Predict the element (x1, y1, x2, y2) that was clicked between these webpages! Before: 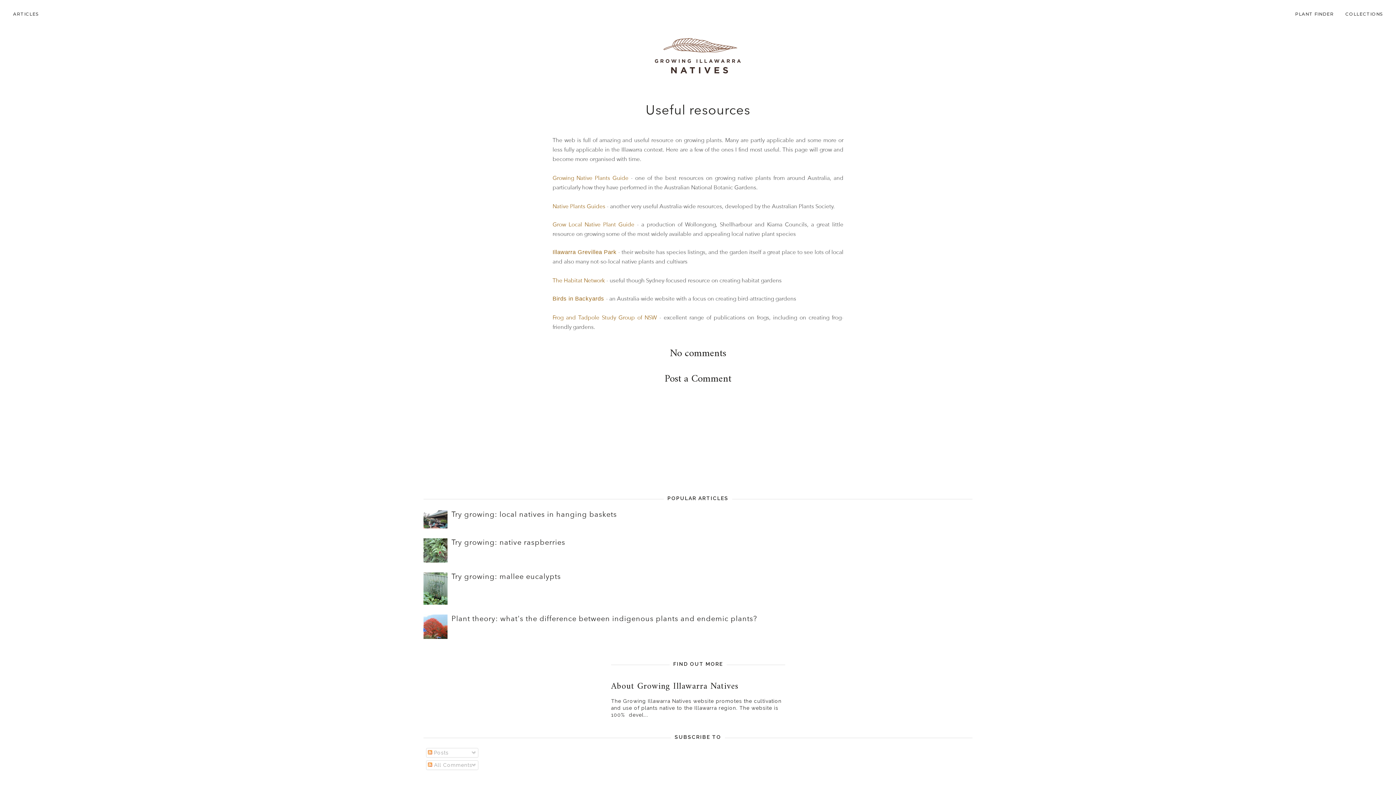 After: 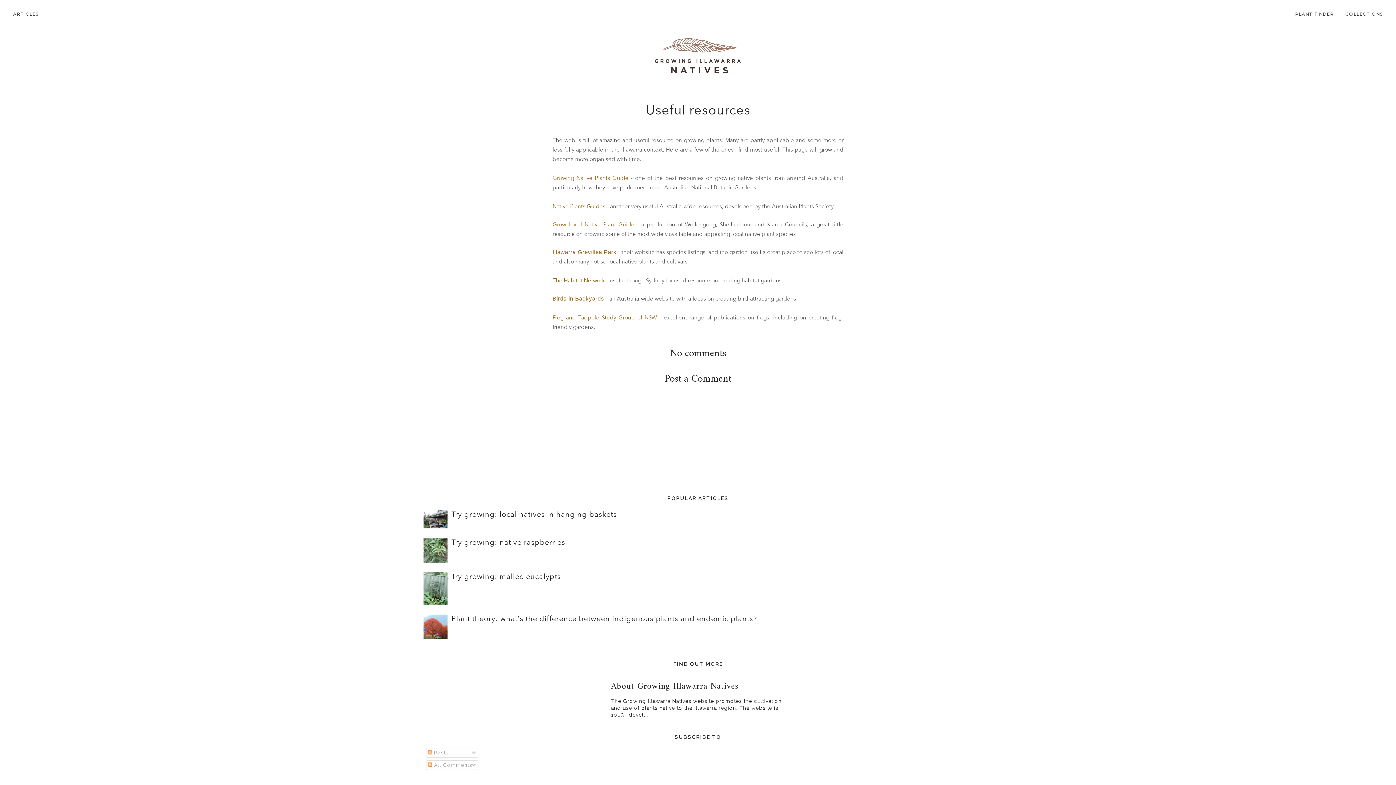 Action: label: Native Plants Guides bbox: (552, 204, 605, 209)